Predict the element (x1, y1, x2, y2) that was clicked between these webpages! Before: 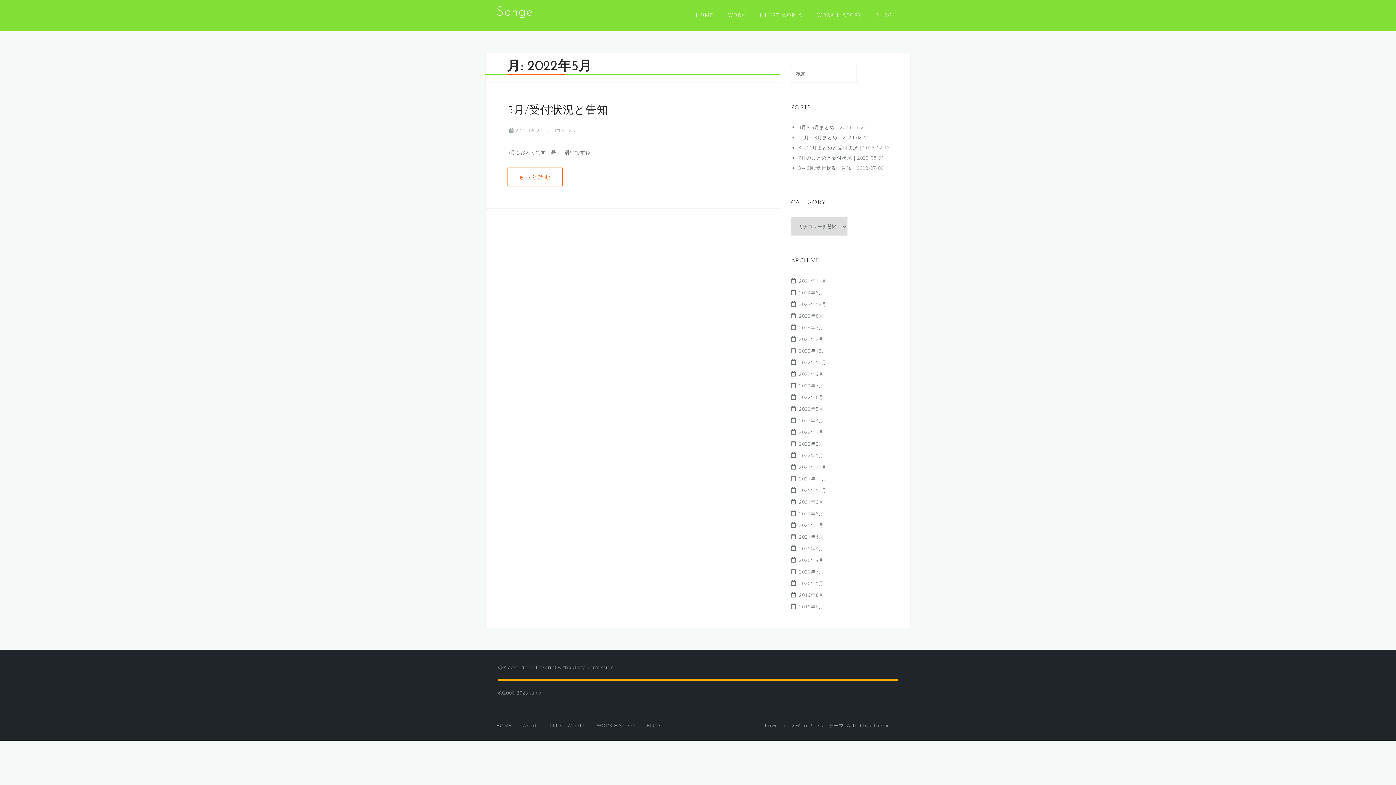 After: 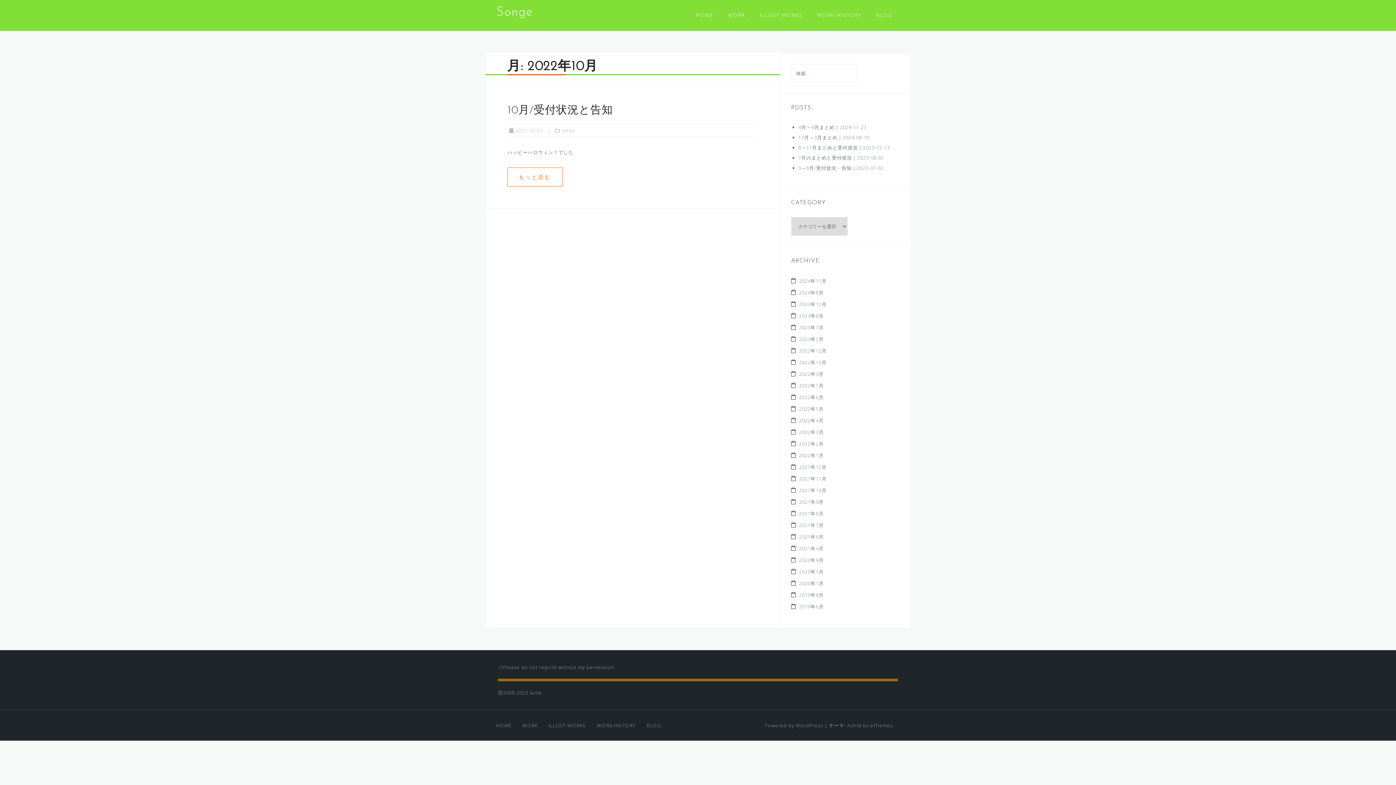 Action: label: 2022年10月 bbox: (799, 359, 826, 365)